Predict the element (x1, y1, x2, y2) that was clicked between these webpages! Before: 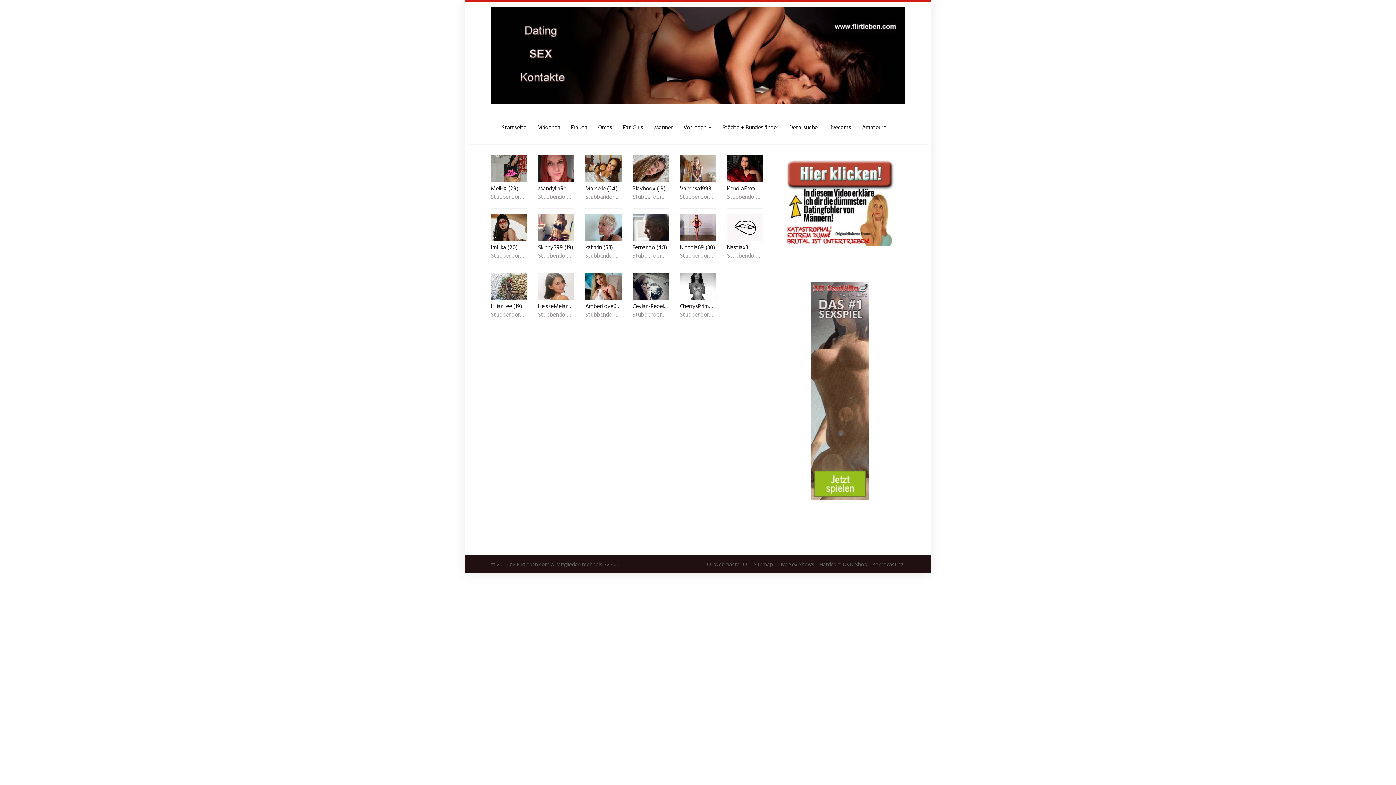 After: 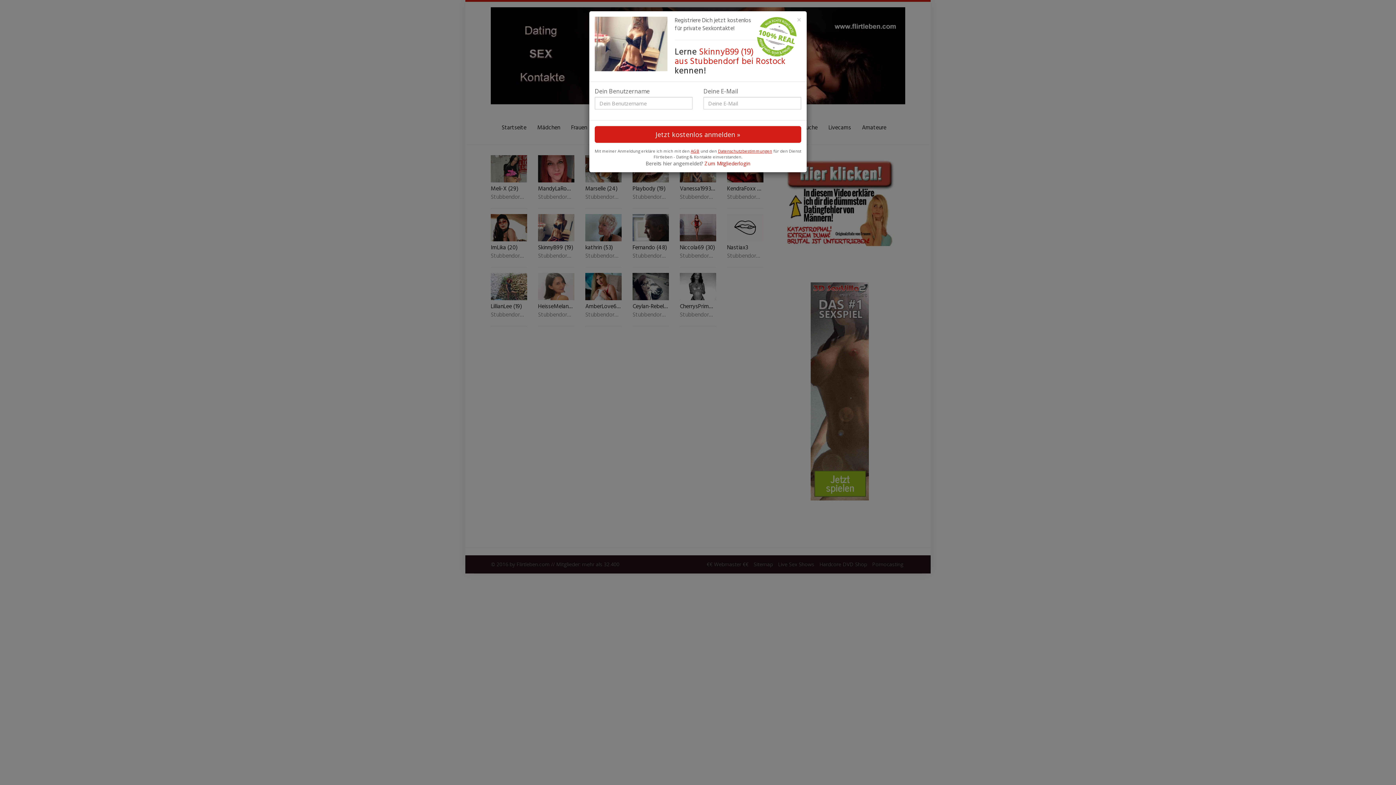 Action: label: SkinnyB99 (19) bbox: (538, 245, 574, 253)